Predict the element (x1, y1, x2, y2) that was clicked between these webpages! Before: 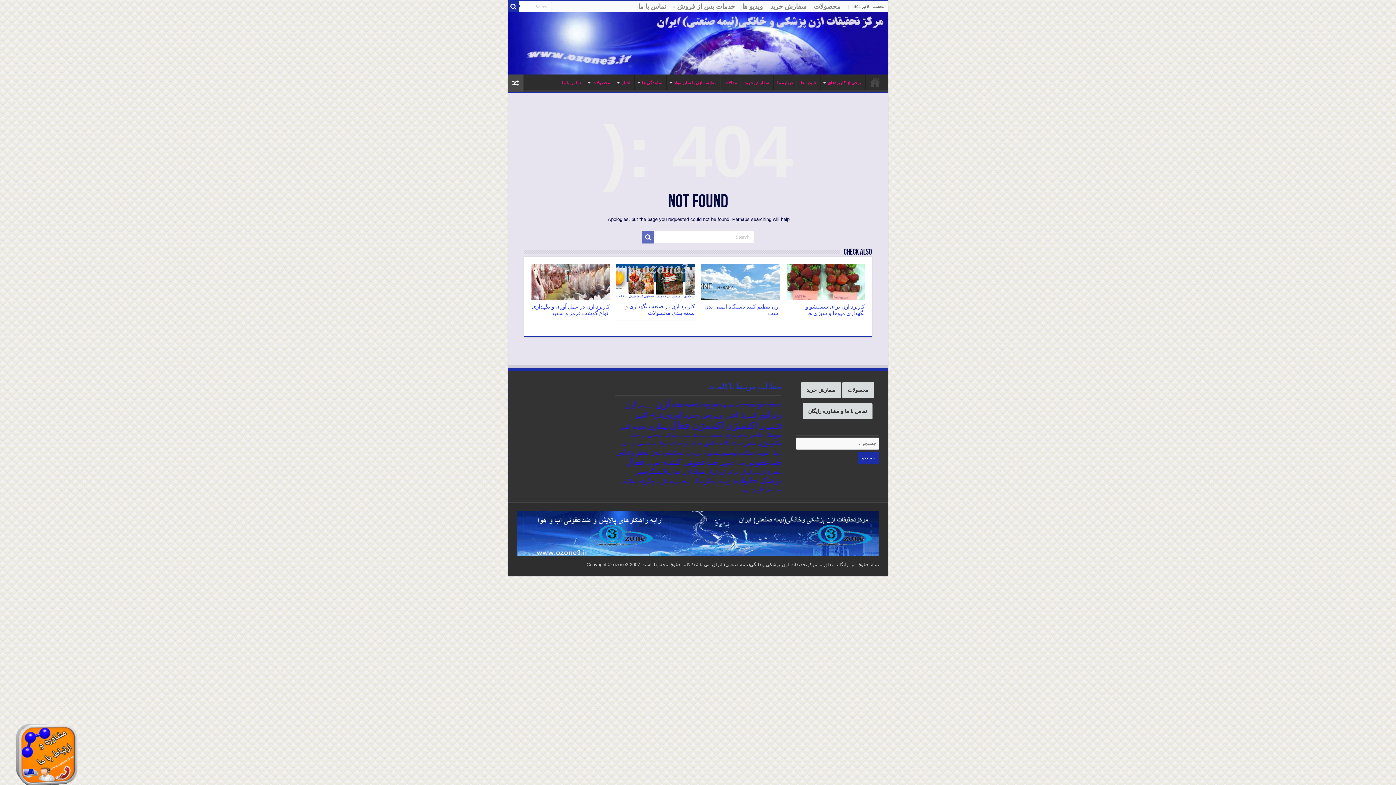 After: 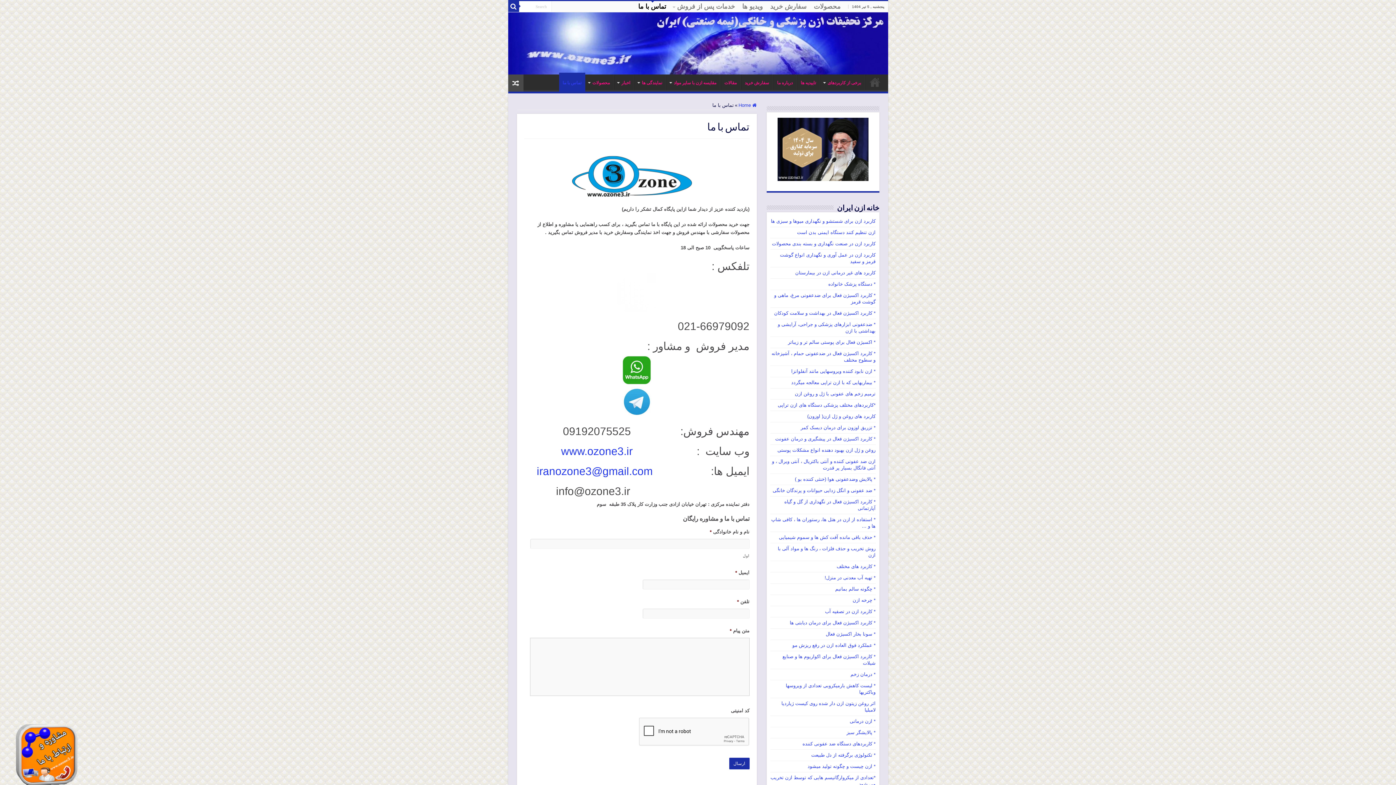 Action: bbox: (558, 74, 584, 89) label: تماس با ما